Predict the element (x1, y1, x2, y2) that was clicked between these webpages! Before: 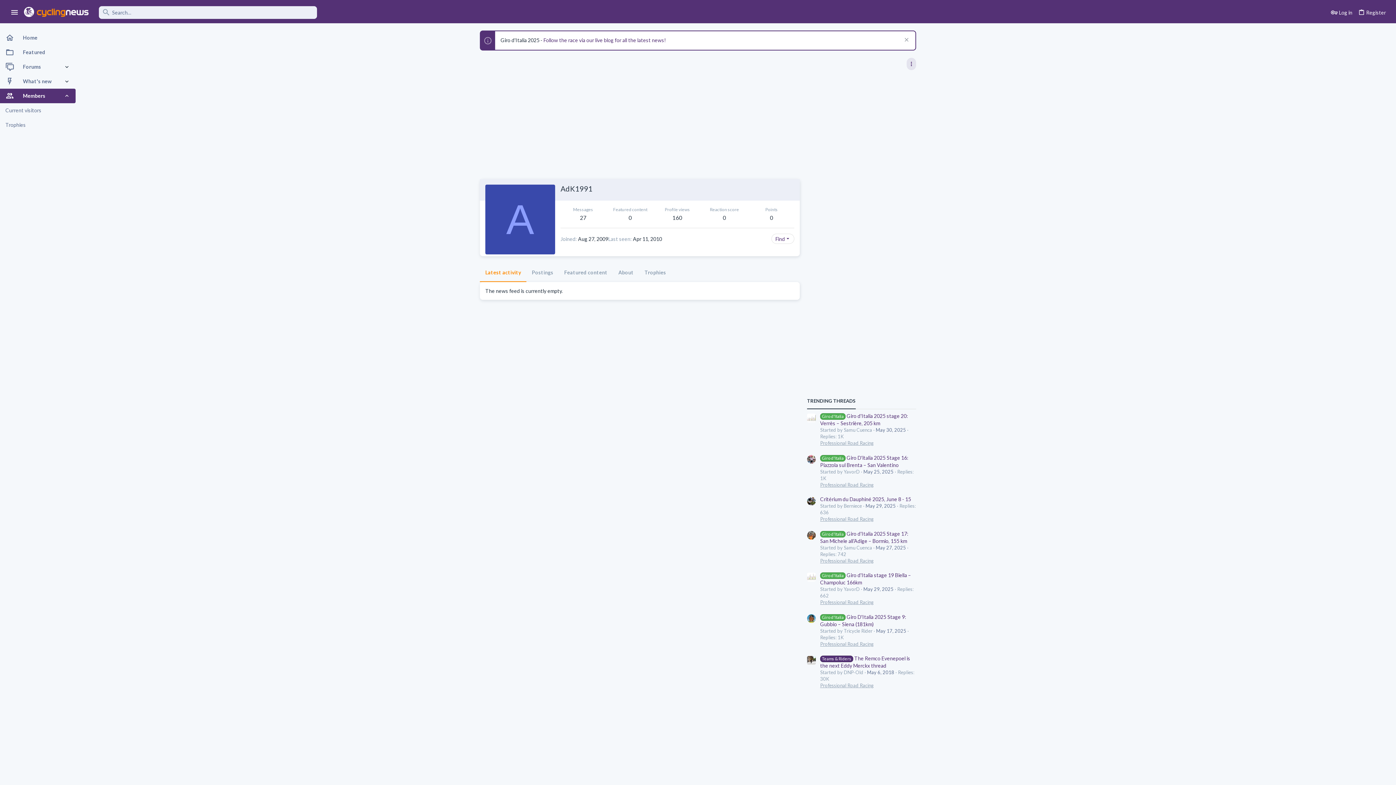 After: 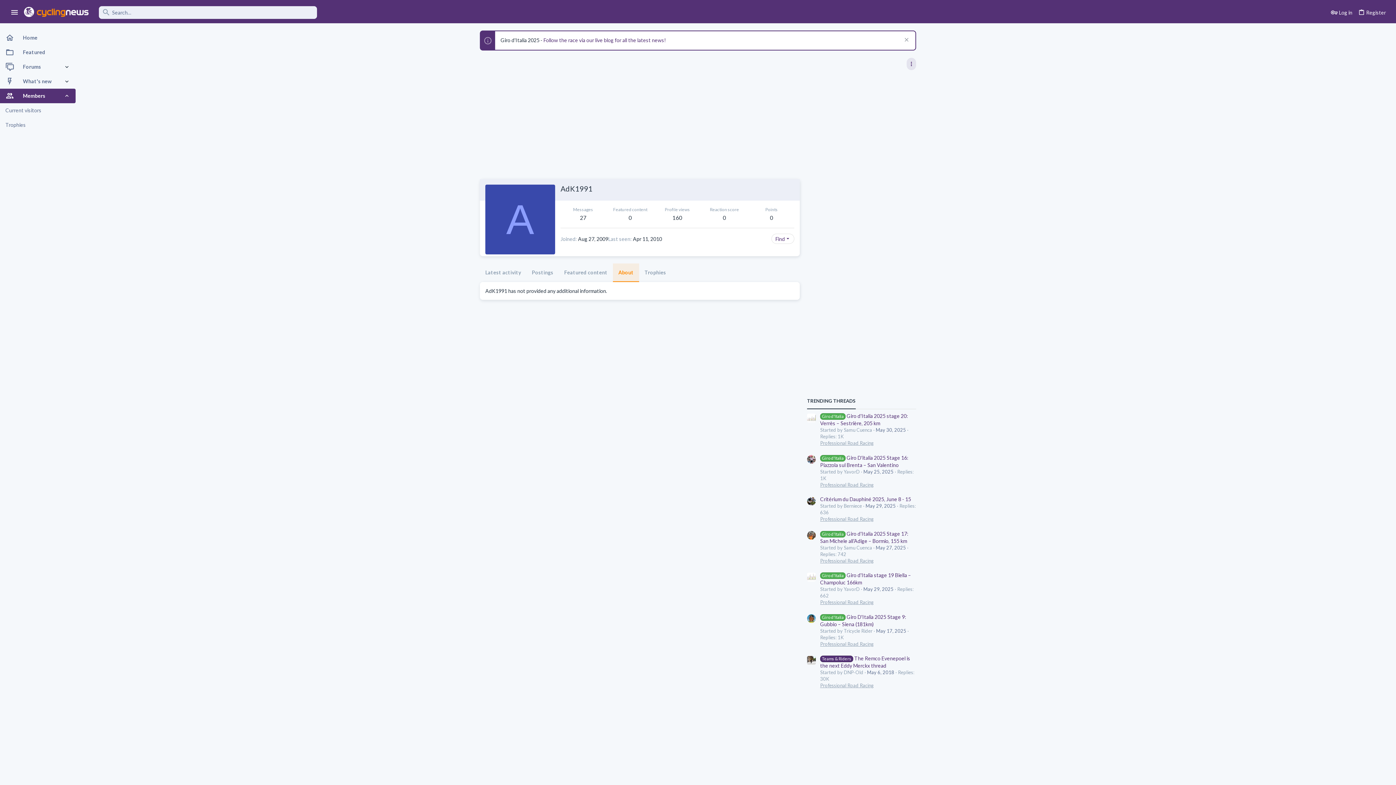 Action: label: About bbox: (613, 263, 639, 282)